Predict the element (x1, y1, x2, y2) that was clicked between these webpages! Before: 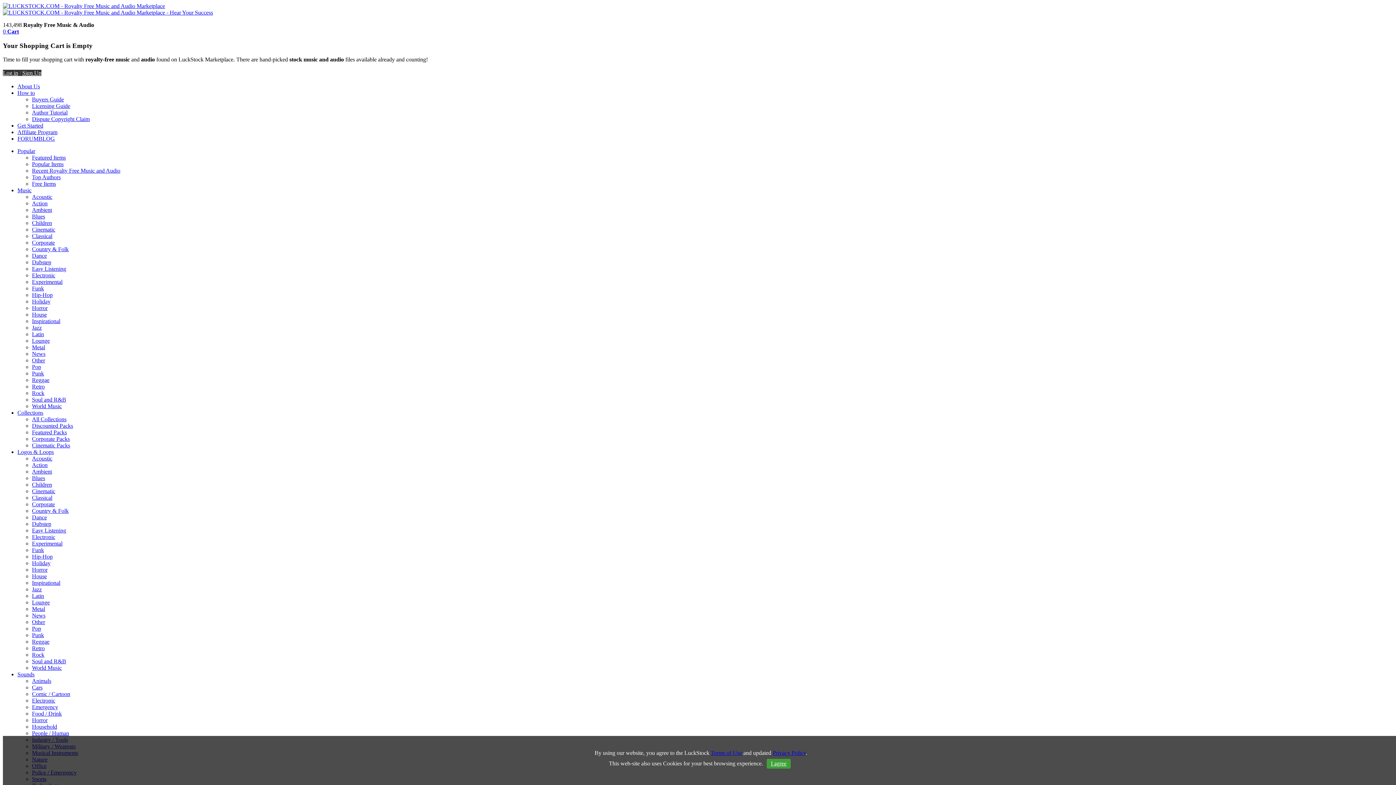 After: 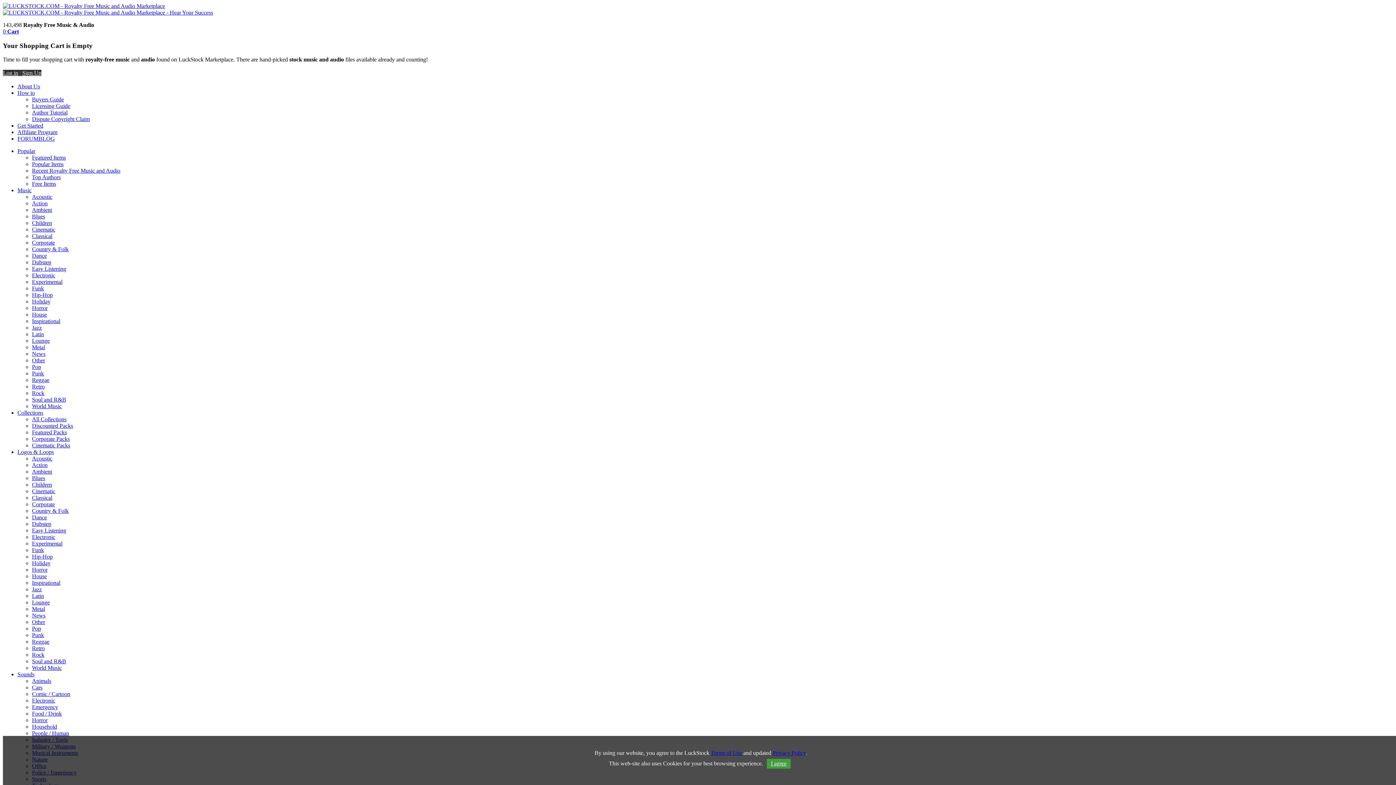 Action: bbox: (32, 697, 55, 704) label: Electronic